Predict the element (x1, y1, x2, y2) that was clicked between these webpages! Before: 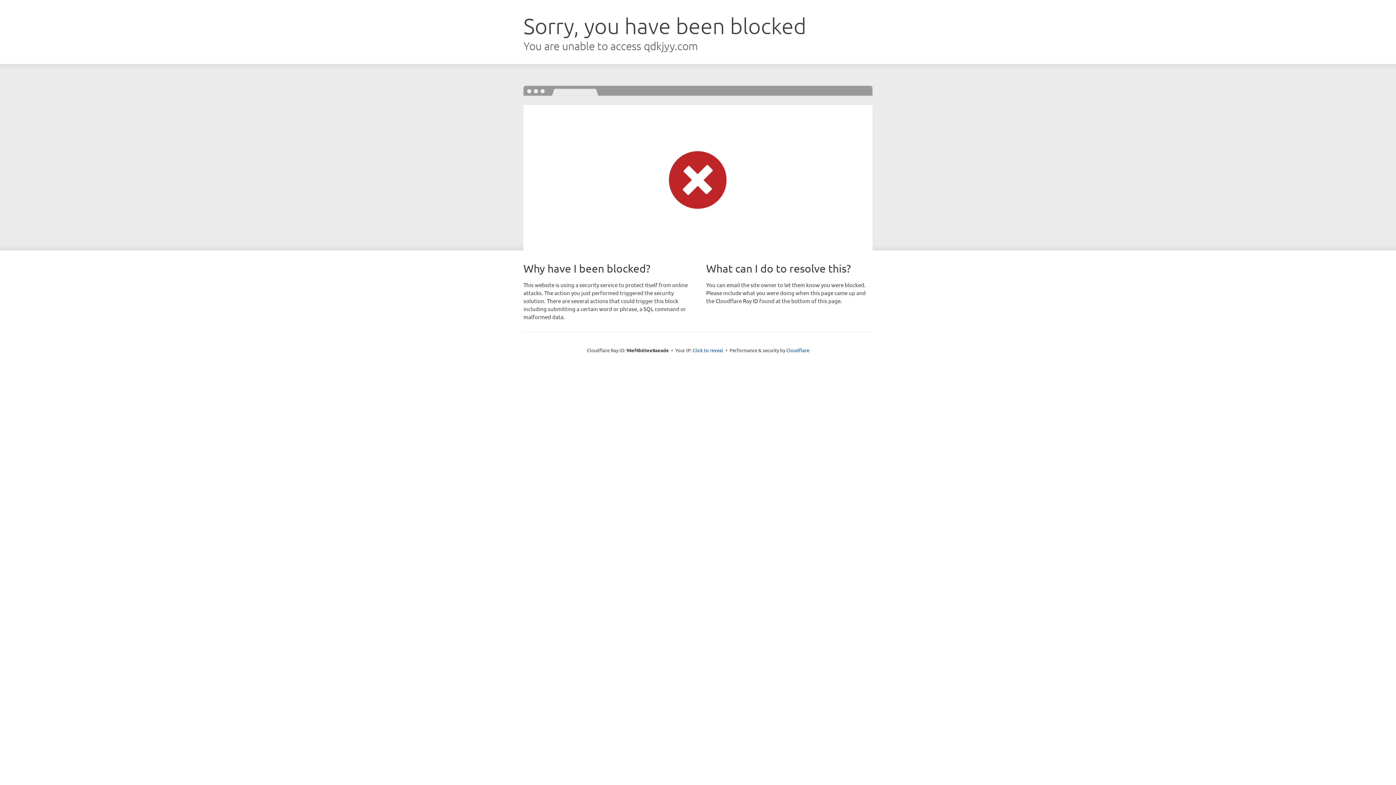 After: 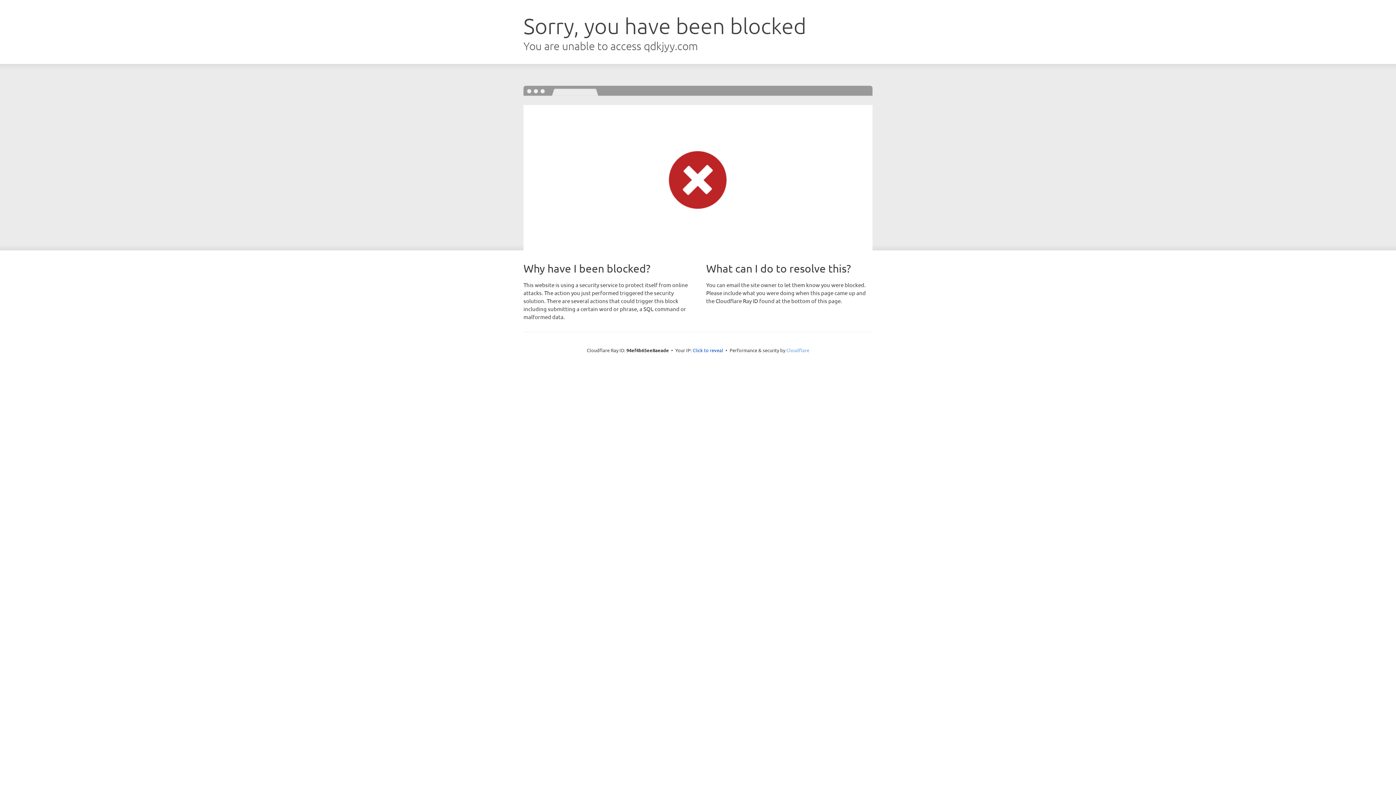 Action: label: Cloudflare bbox: (786, 347, 809, 353)